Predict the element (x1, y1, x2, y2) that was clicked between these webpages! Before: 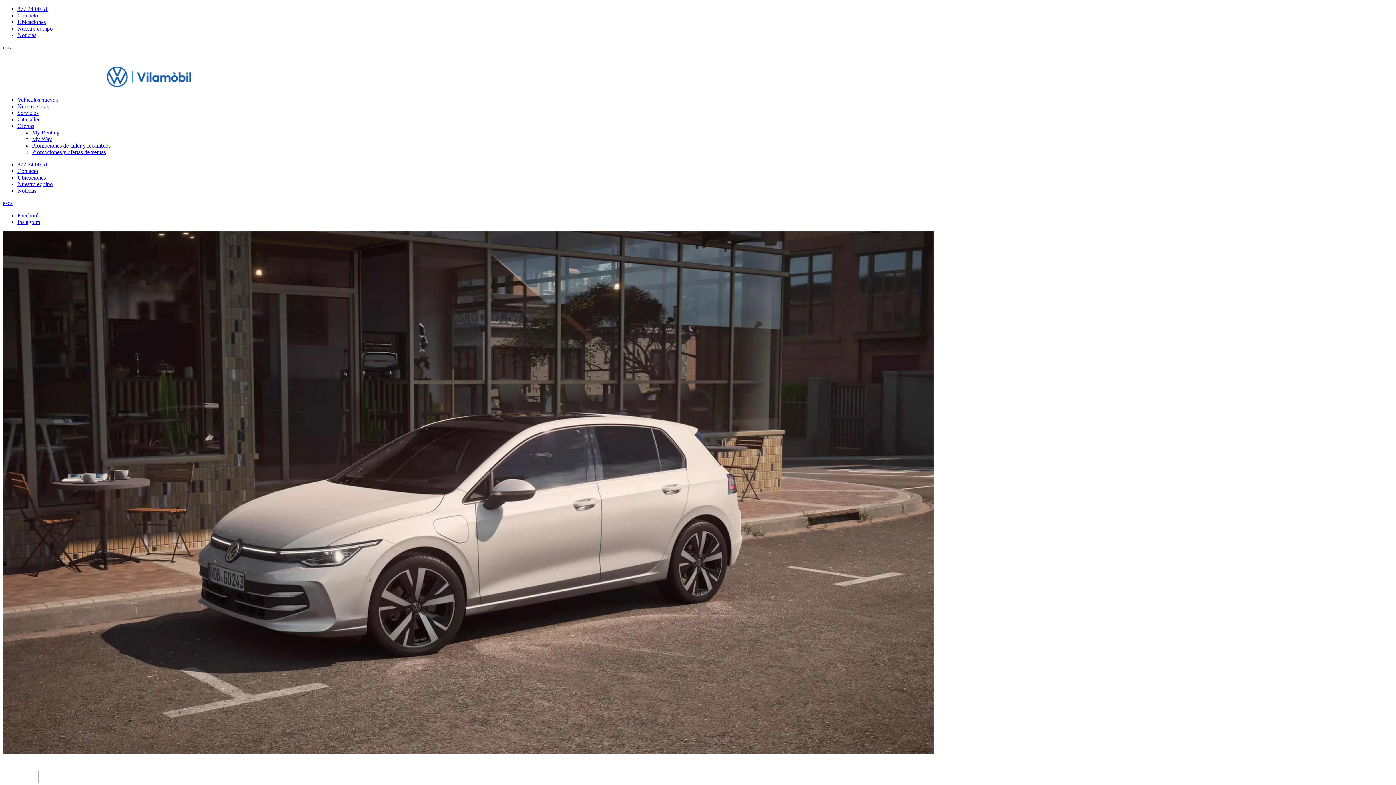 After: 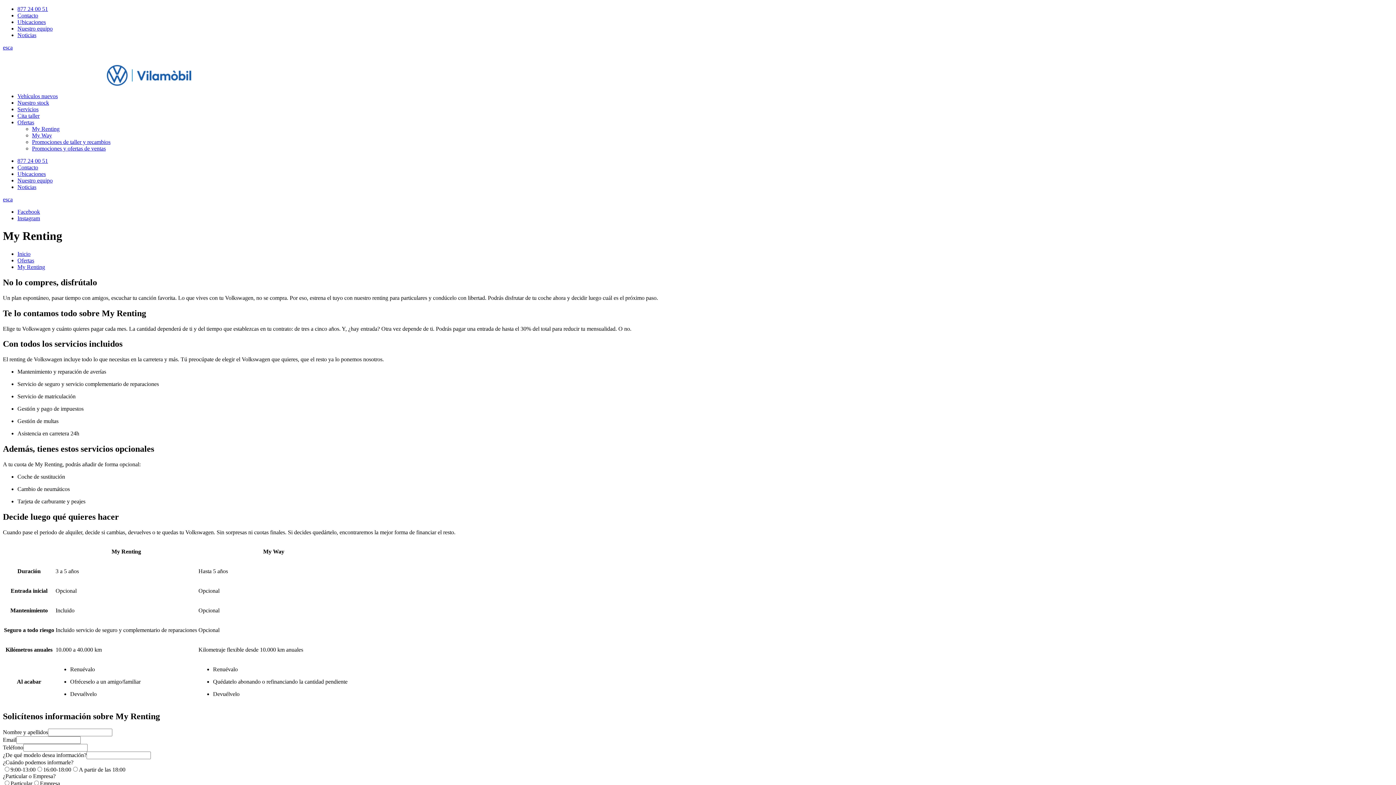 Action: bbox: (32, 129, 59, 135) label: My Renting